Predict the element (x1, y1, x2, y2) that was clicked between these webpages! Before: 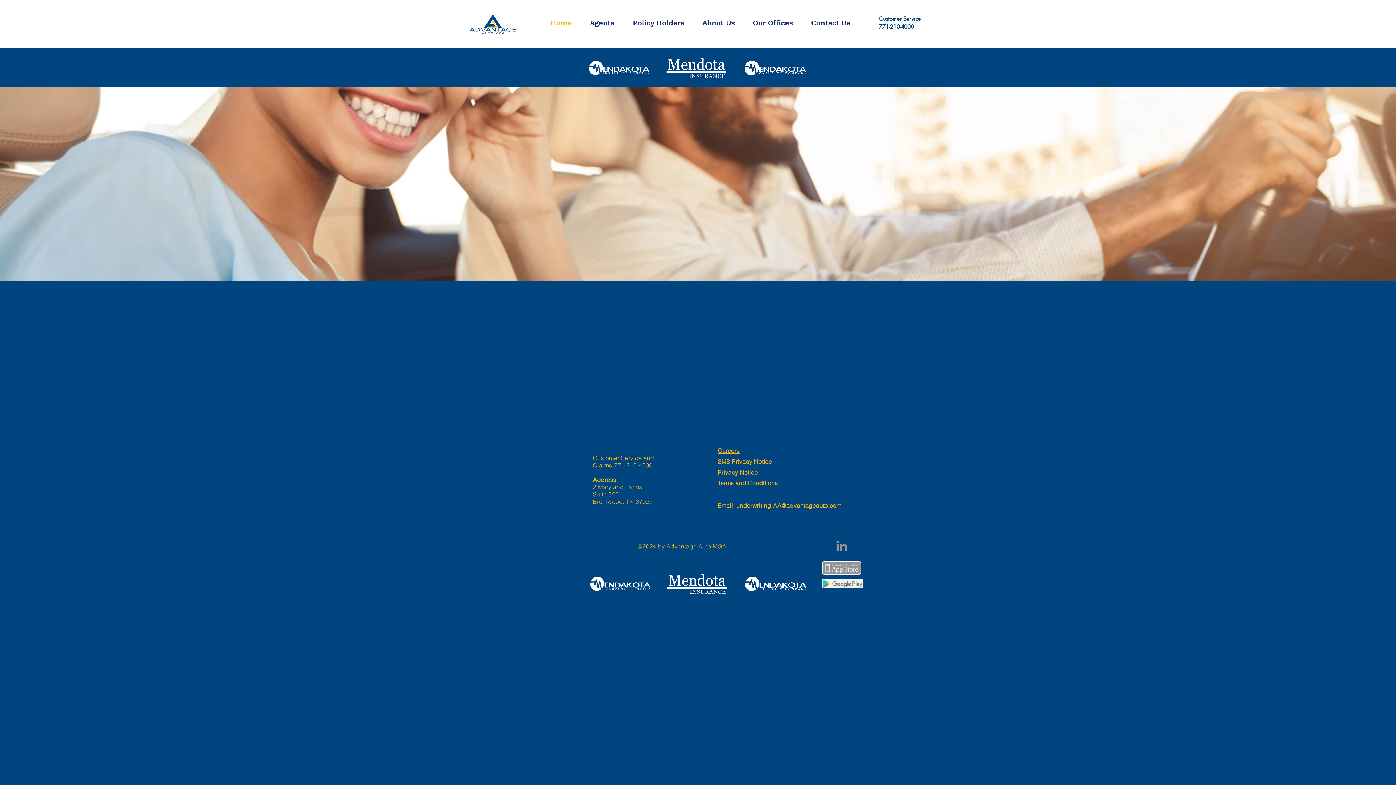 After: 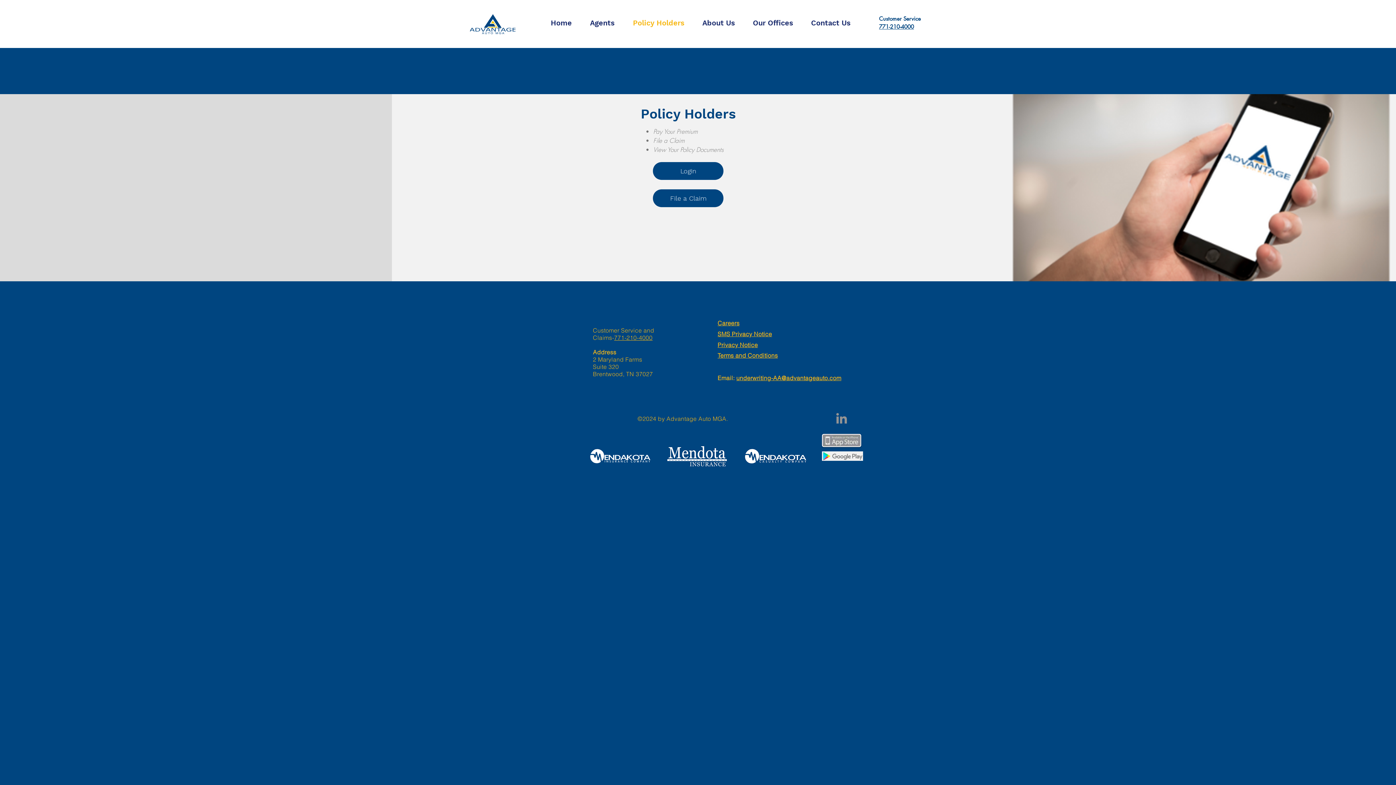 Action: bbox: (627, 14, 697, 32) label: Policy Holders